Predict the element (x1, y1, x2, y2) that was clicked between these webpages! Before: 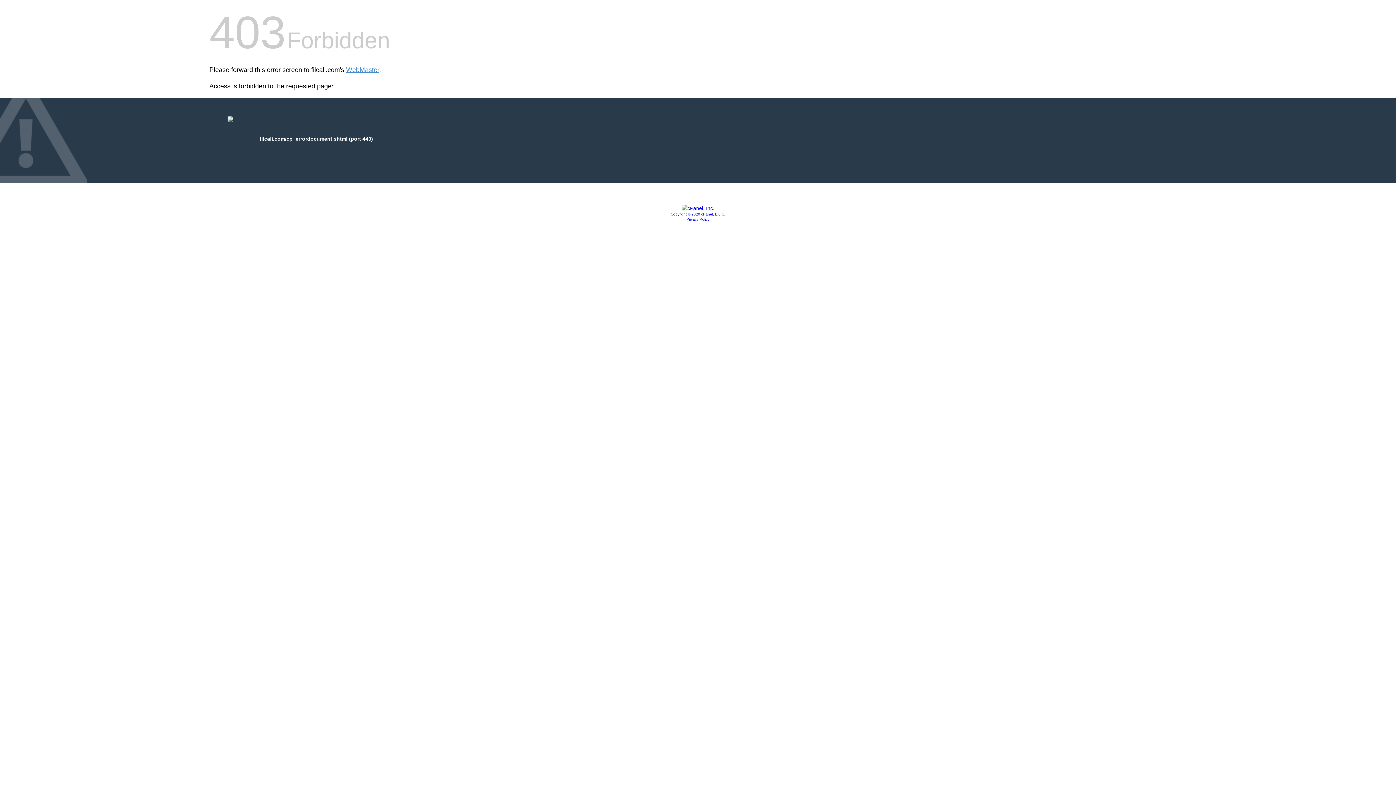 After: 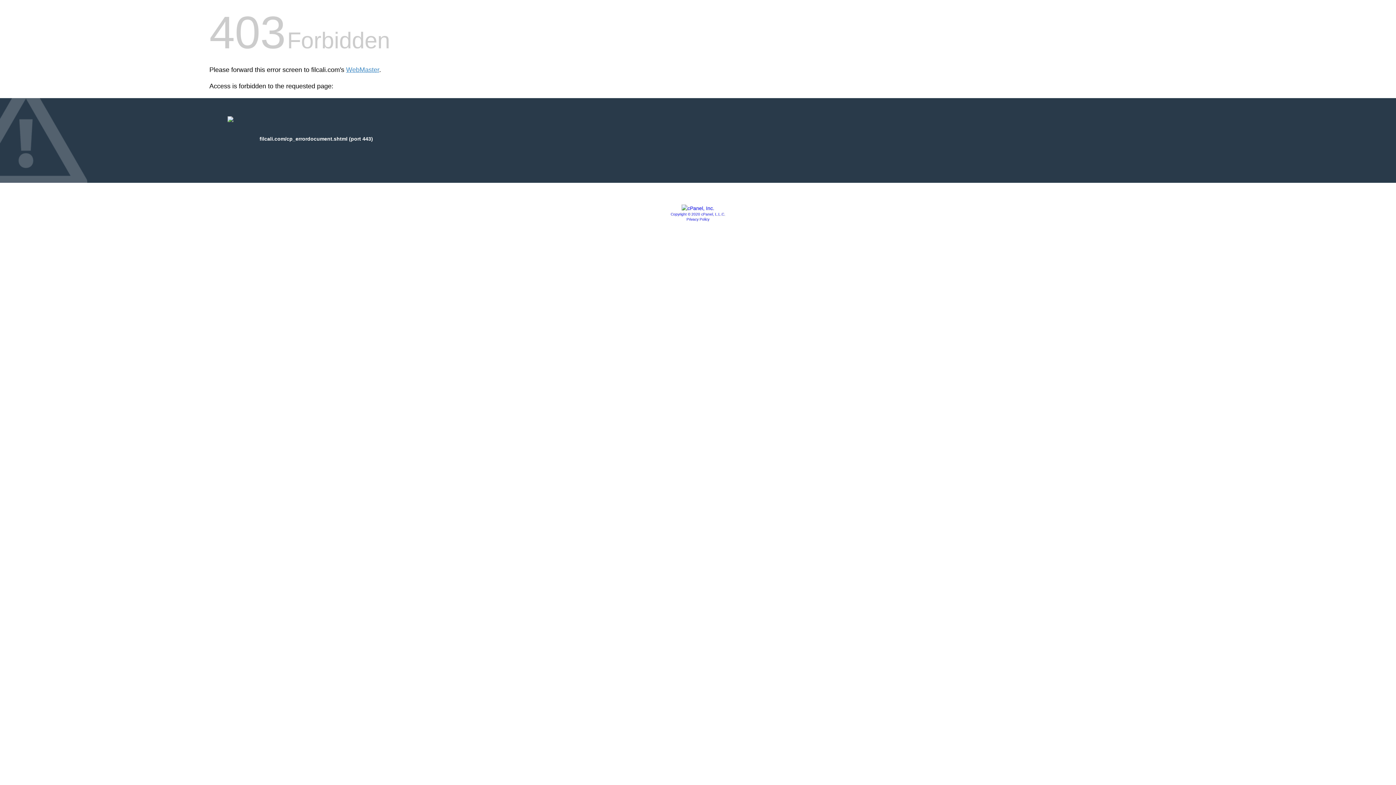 Action: bbox: (681, 205, 714, 211)